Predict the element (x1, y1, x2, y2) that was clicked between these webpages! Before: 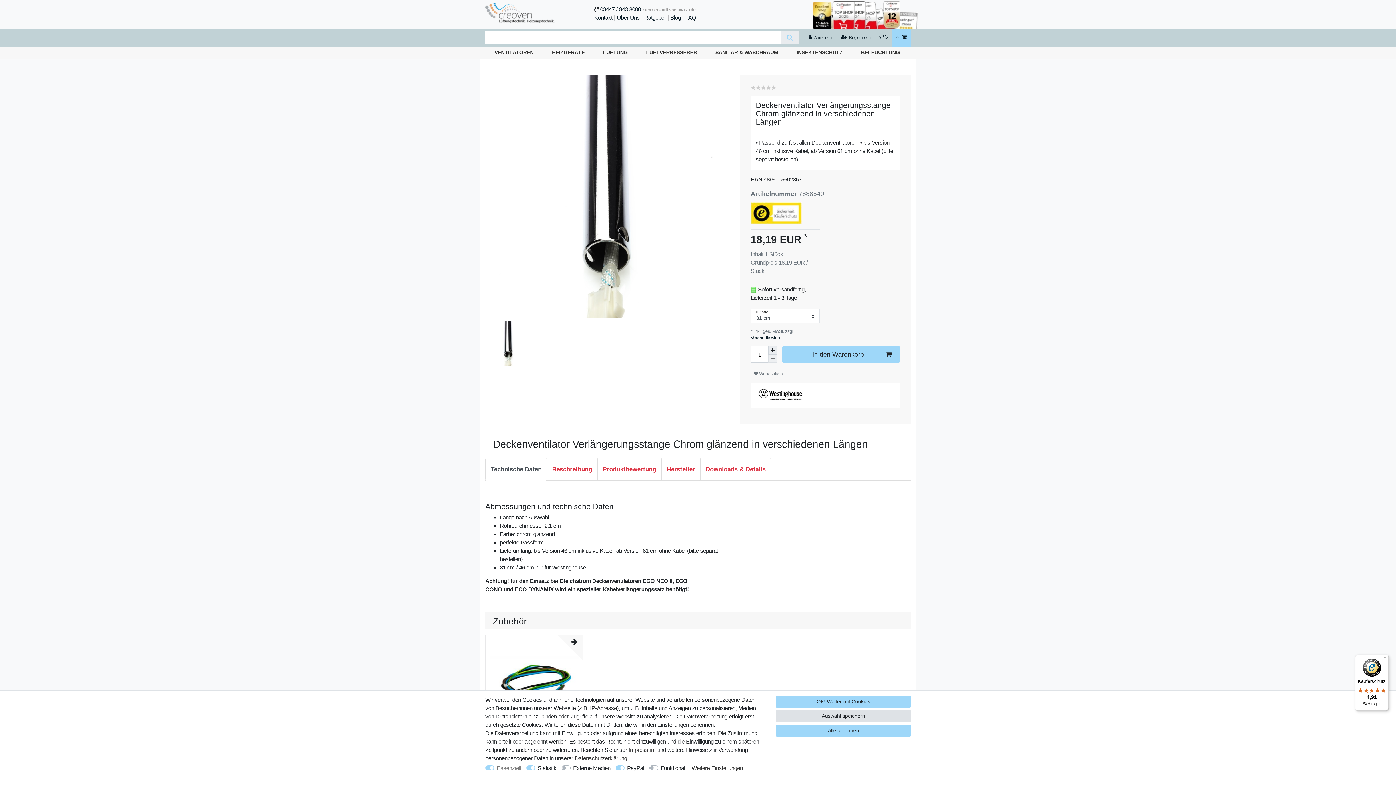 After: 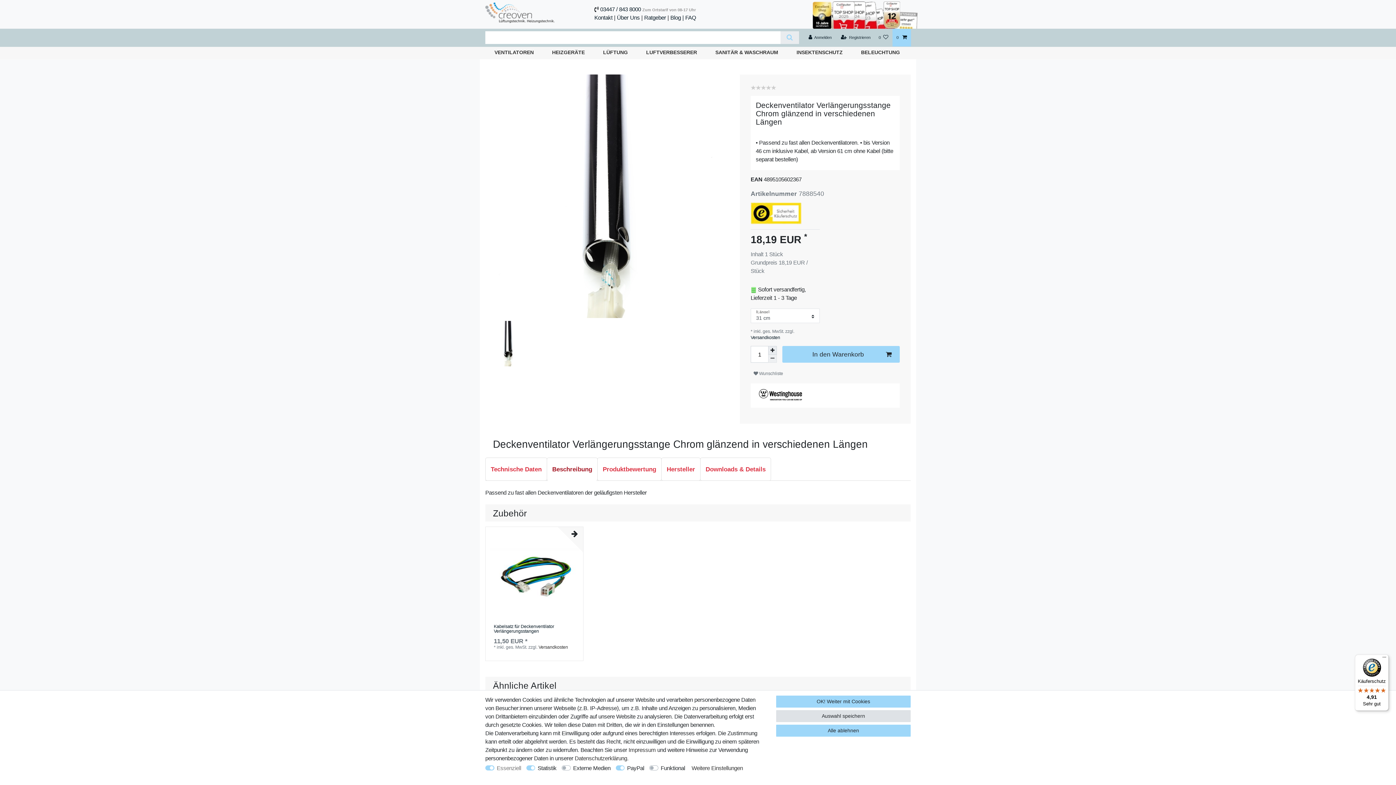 Action: label: Beschreibung bbox: (546, 457, 597, 481)